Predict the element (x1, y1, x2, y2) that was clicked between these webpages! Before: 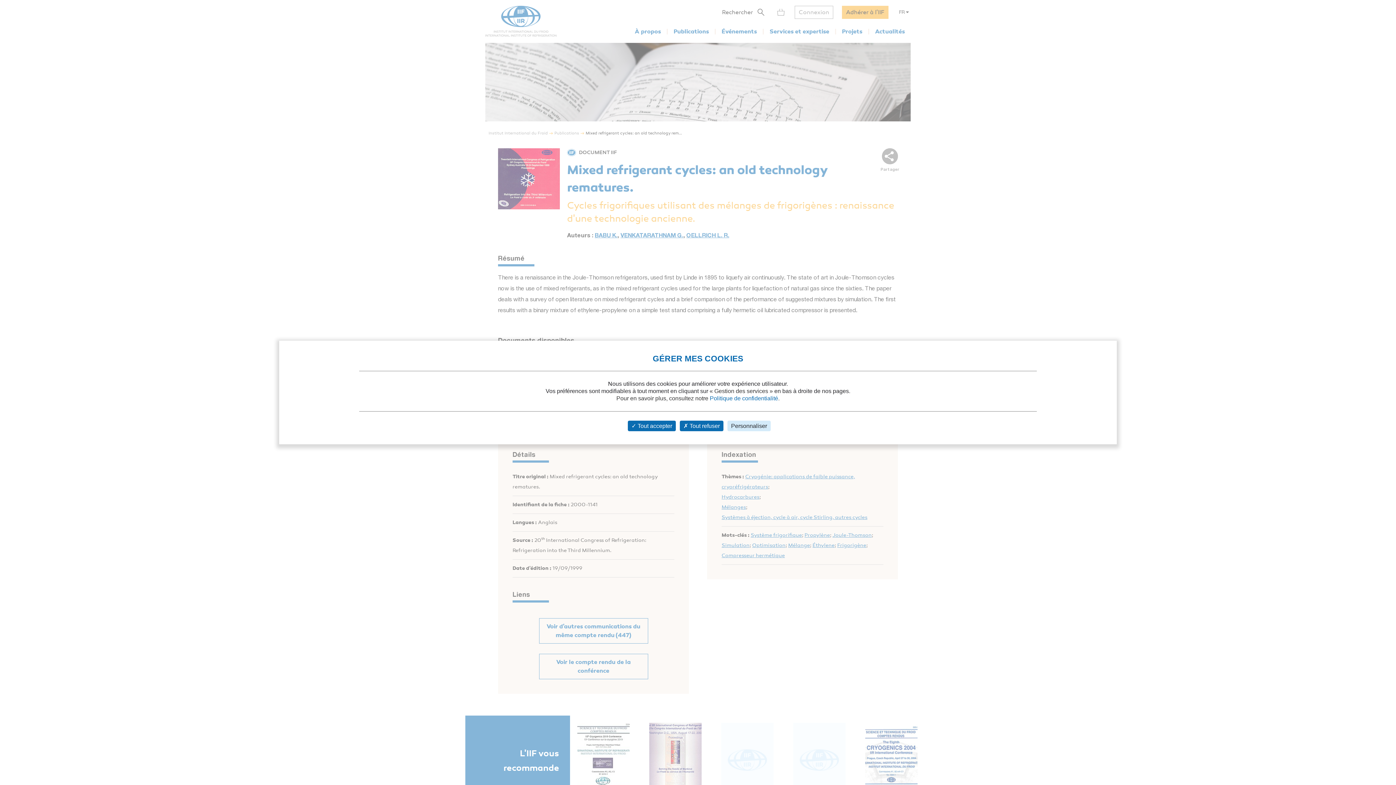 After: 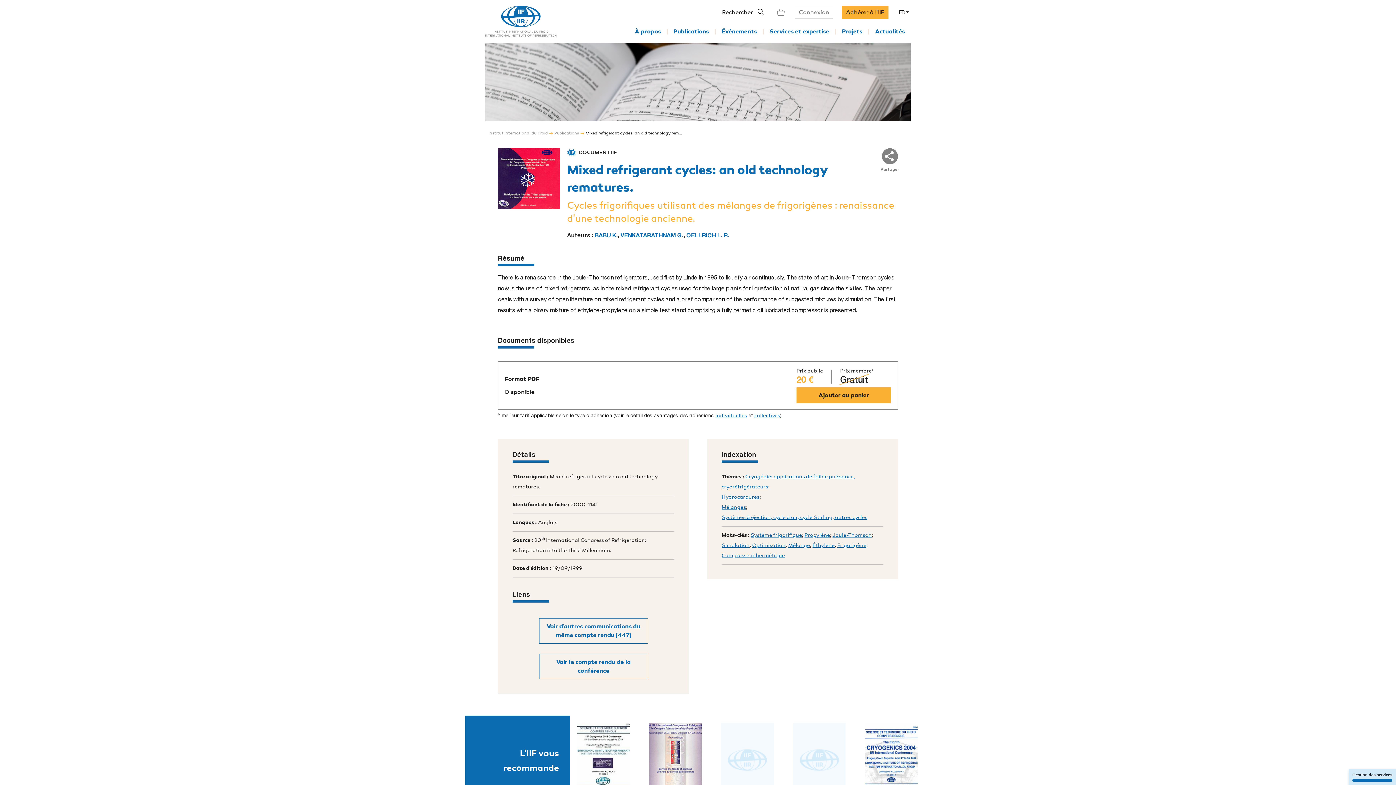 Action: bbox: (628, 420, 676, 431) label:  Tout accepter